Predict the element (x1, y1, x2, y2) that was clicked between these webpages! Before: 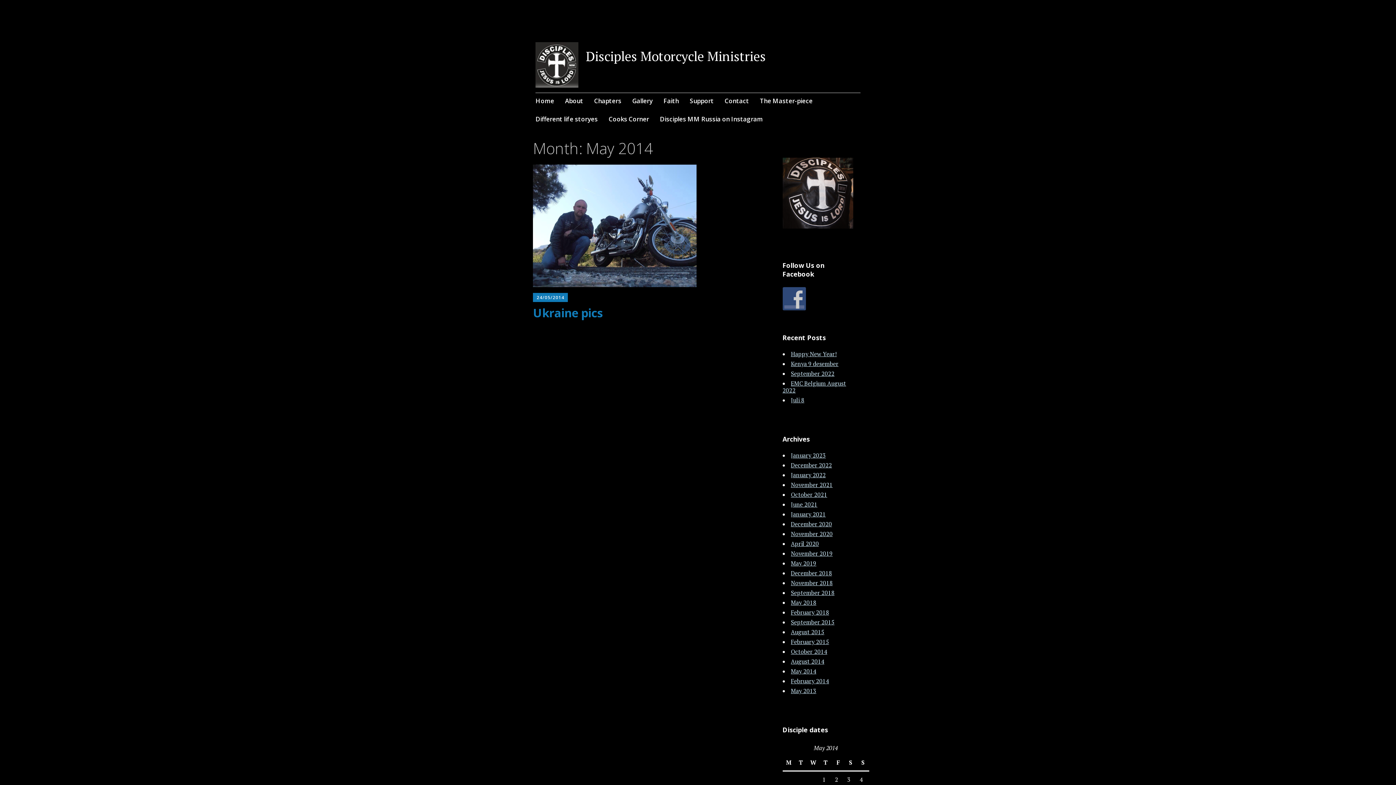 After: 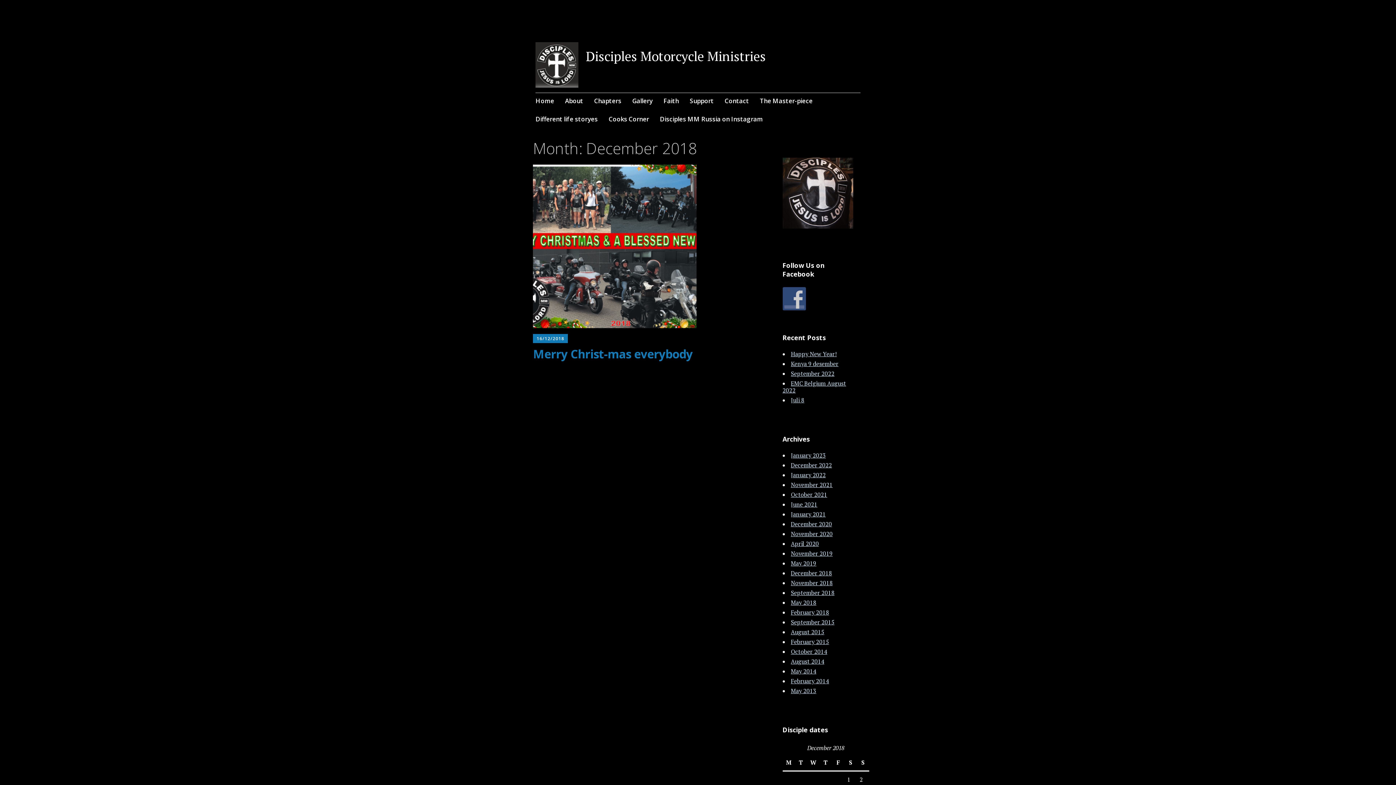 Action: label: December 2018 bbox: (791, 569, 832, 577)